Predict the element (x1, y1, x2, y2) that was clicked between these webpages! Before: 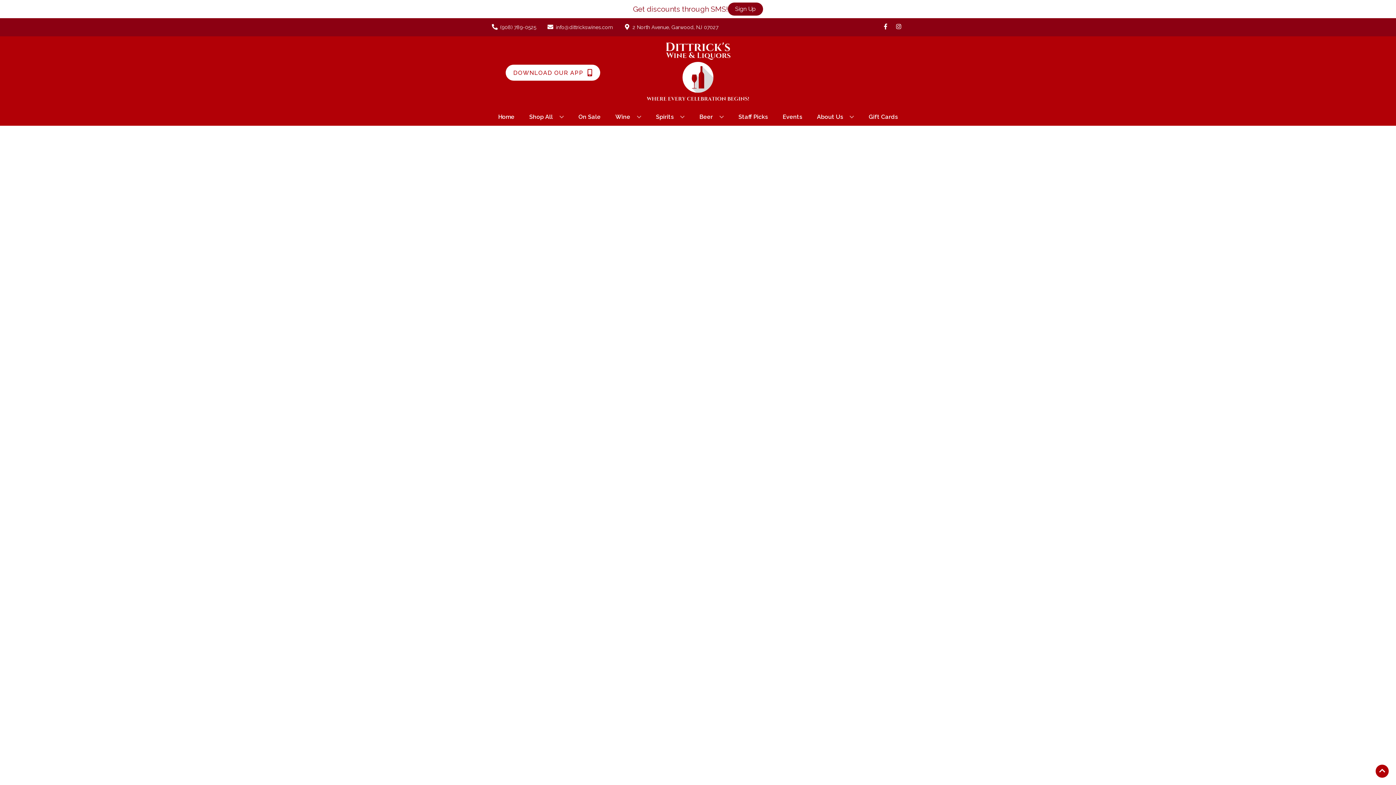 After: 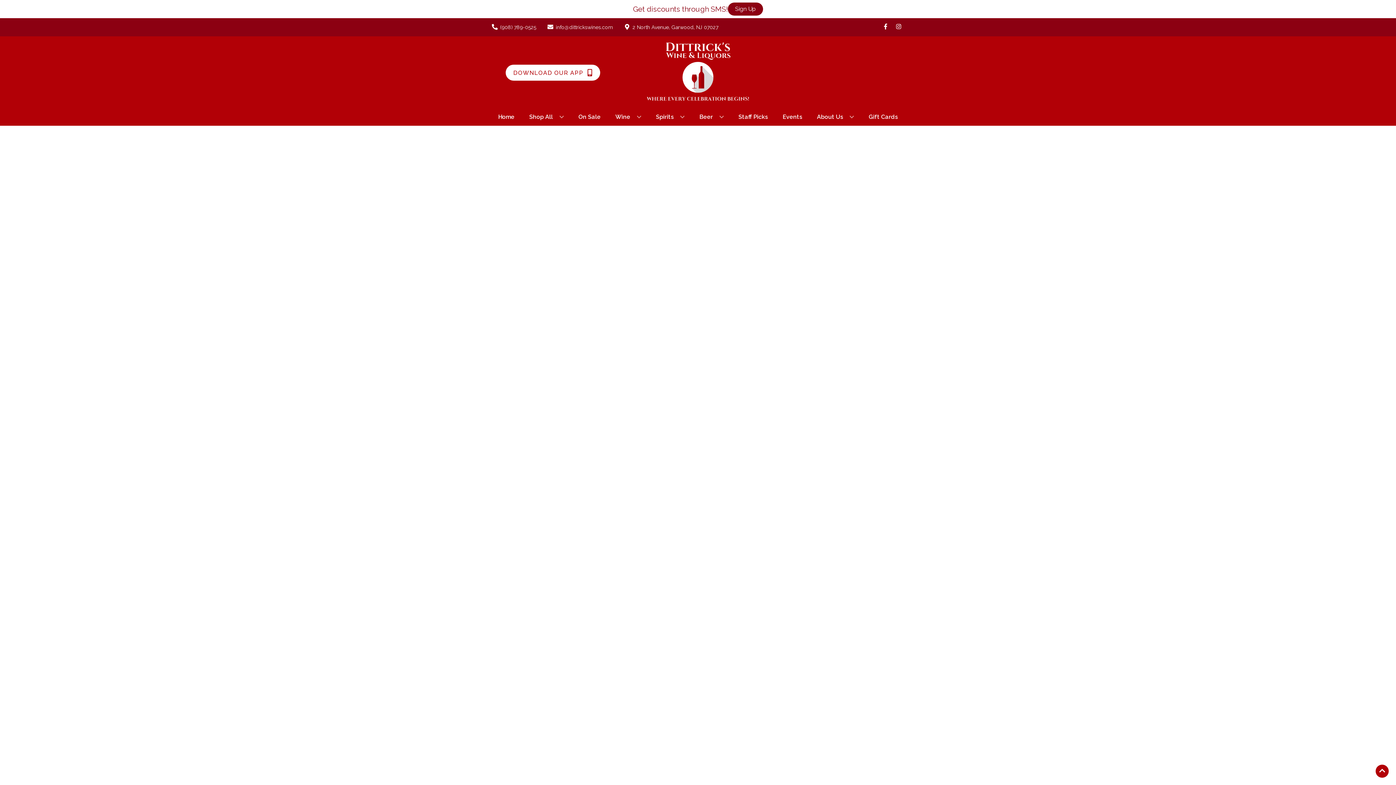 Action: bbox: (735, 109, 771, 125) label: Staff Picks